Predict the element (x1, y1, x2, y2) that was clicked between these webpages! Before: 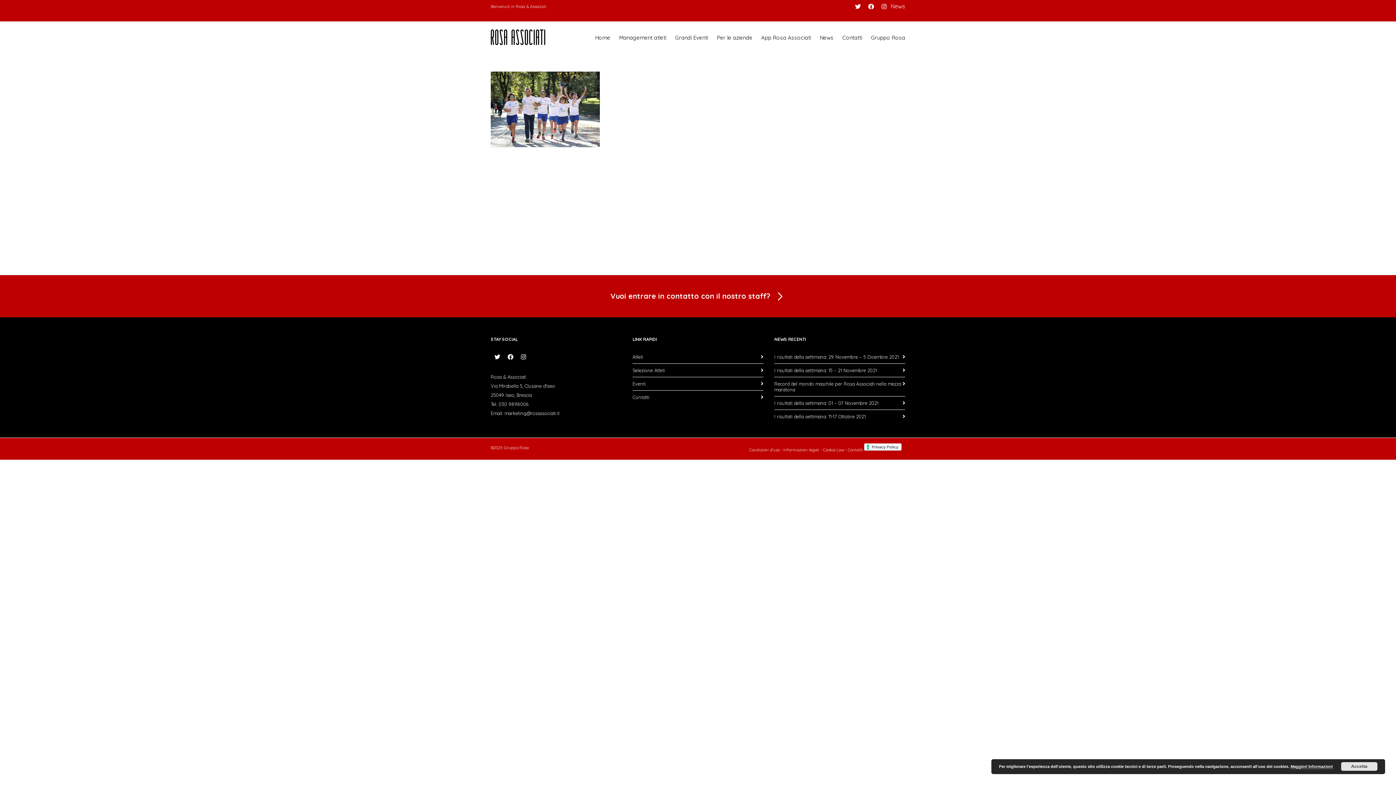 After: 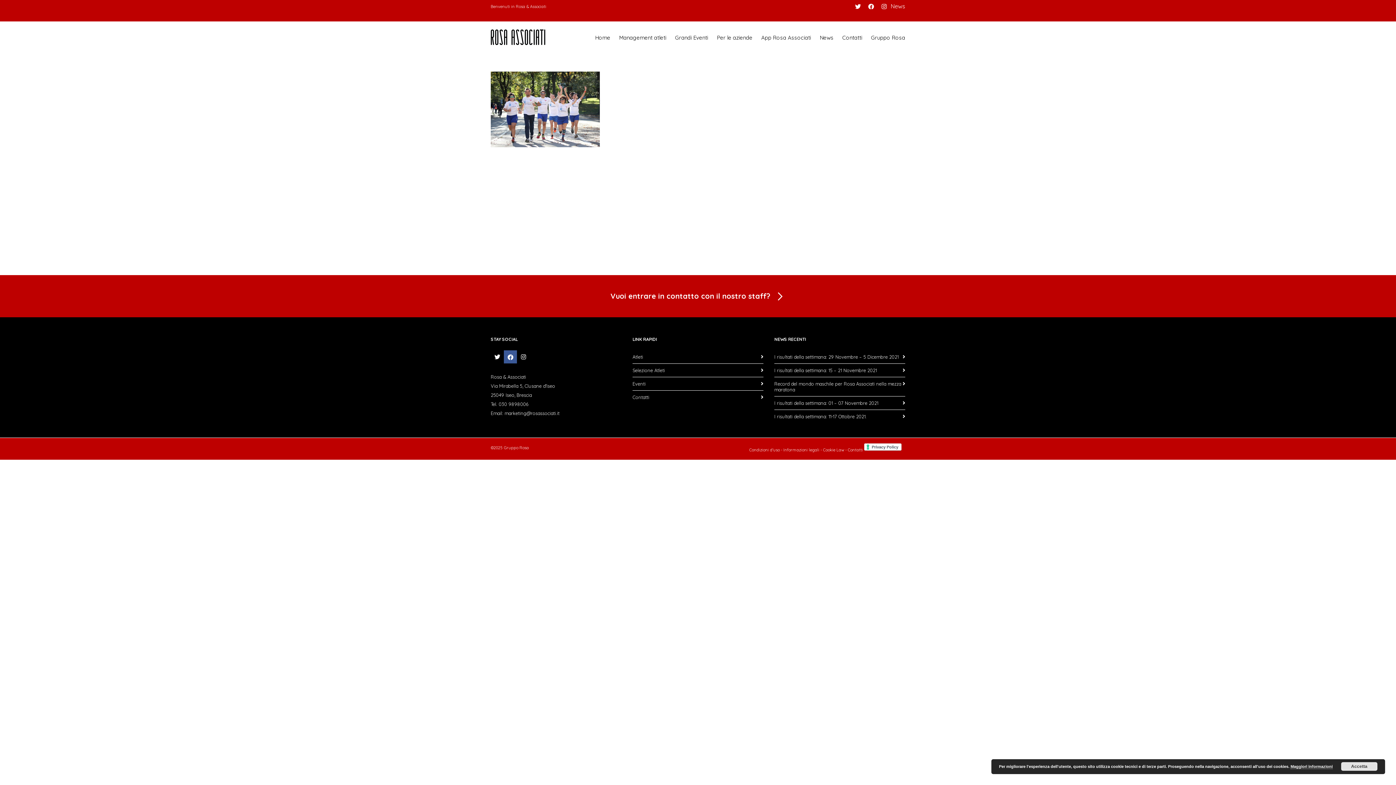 Action: bbox: (504, 350, 517, 363)